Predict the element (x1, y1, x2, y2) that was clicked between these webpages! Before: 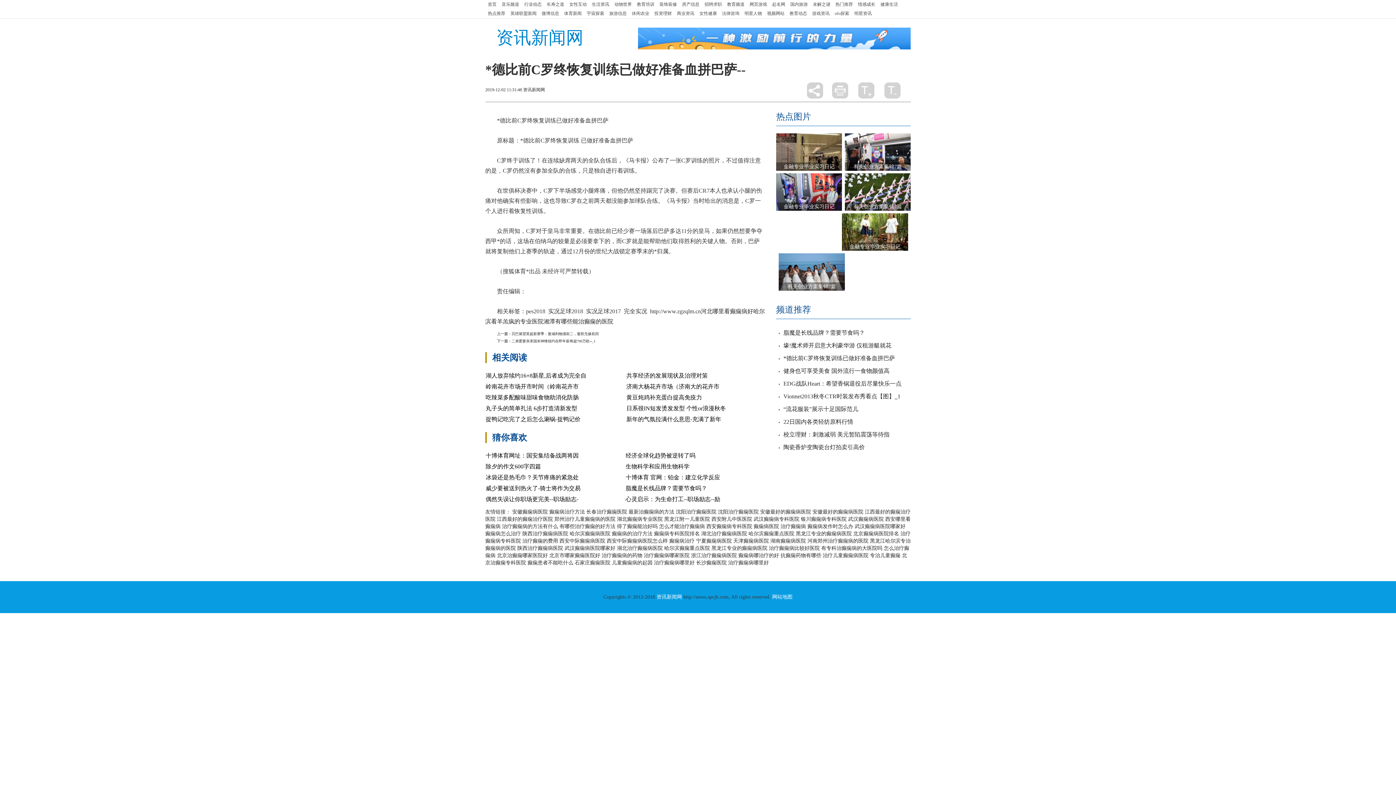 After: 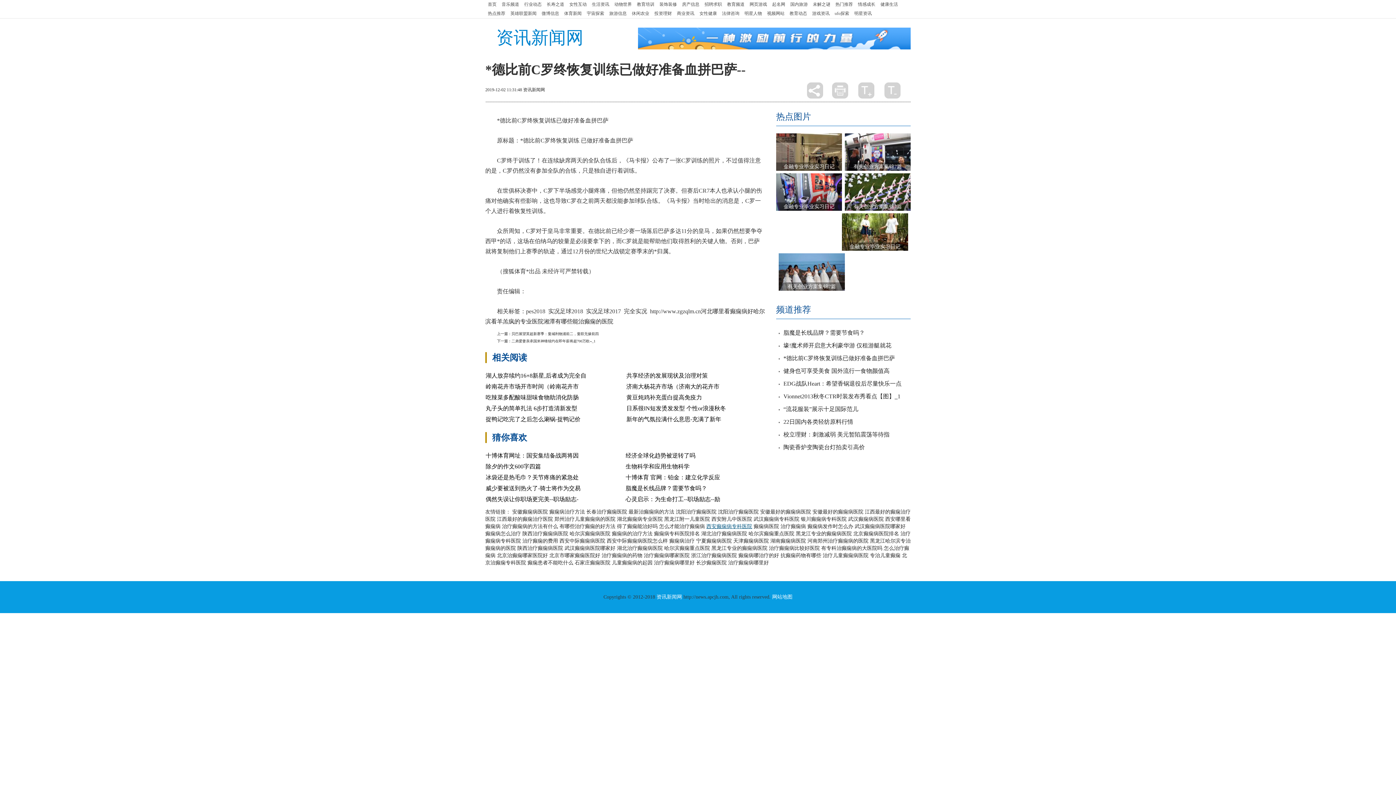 Action: label: 西安癫痫病专科医院 bbox: (706, 524, 752, 529)